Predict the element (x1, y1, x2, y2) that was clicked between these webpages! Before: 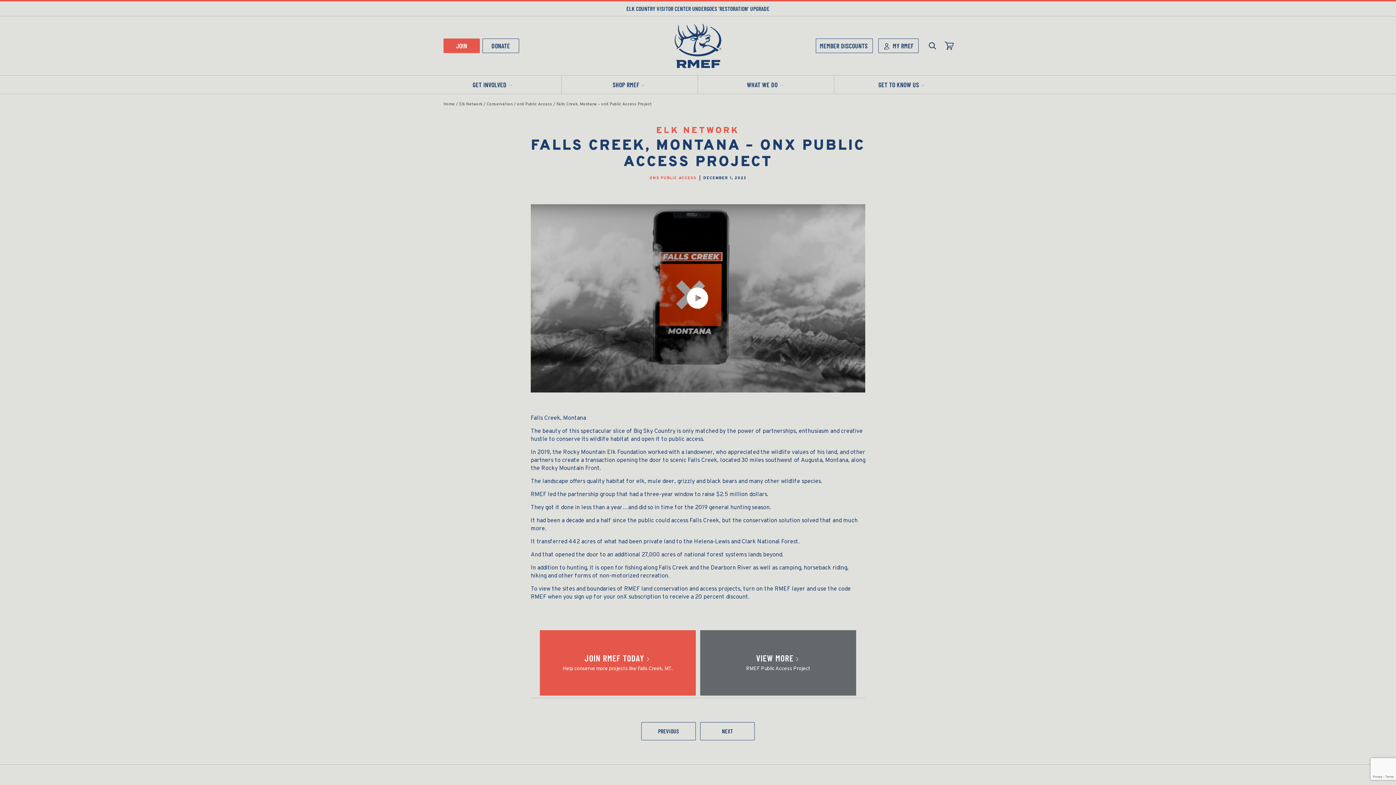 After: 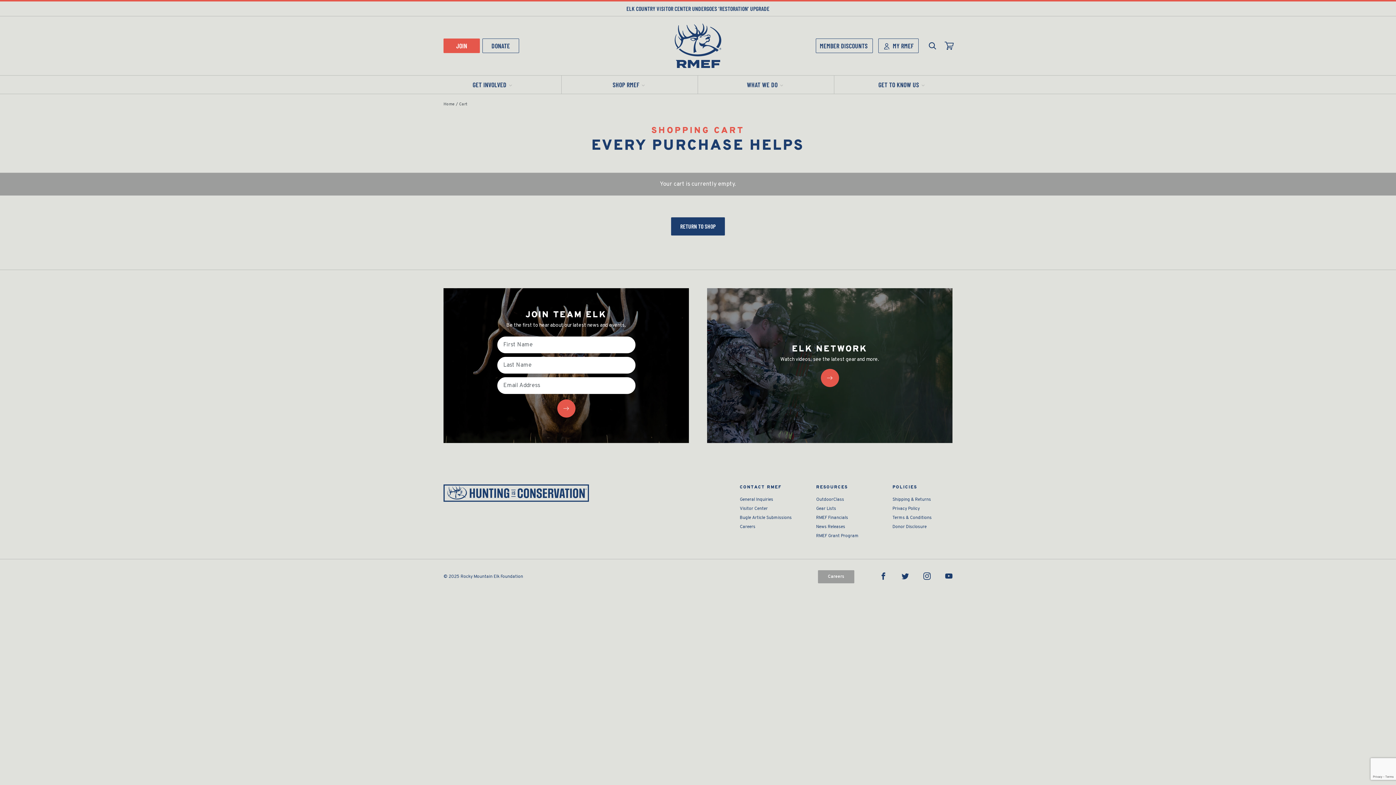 Action: bbox: (941, 35, 957, 55) label: view cart